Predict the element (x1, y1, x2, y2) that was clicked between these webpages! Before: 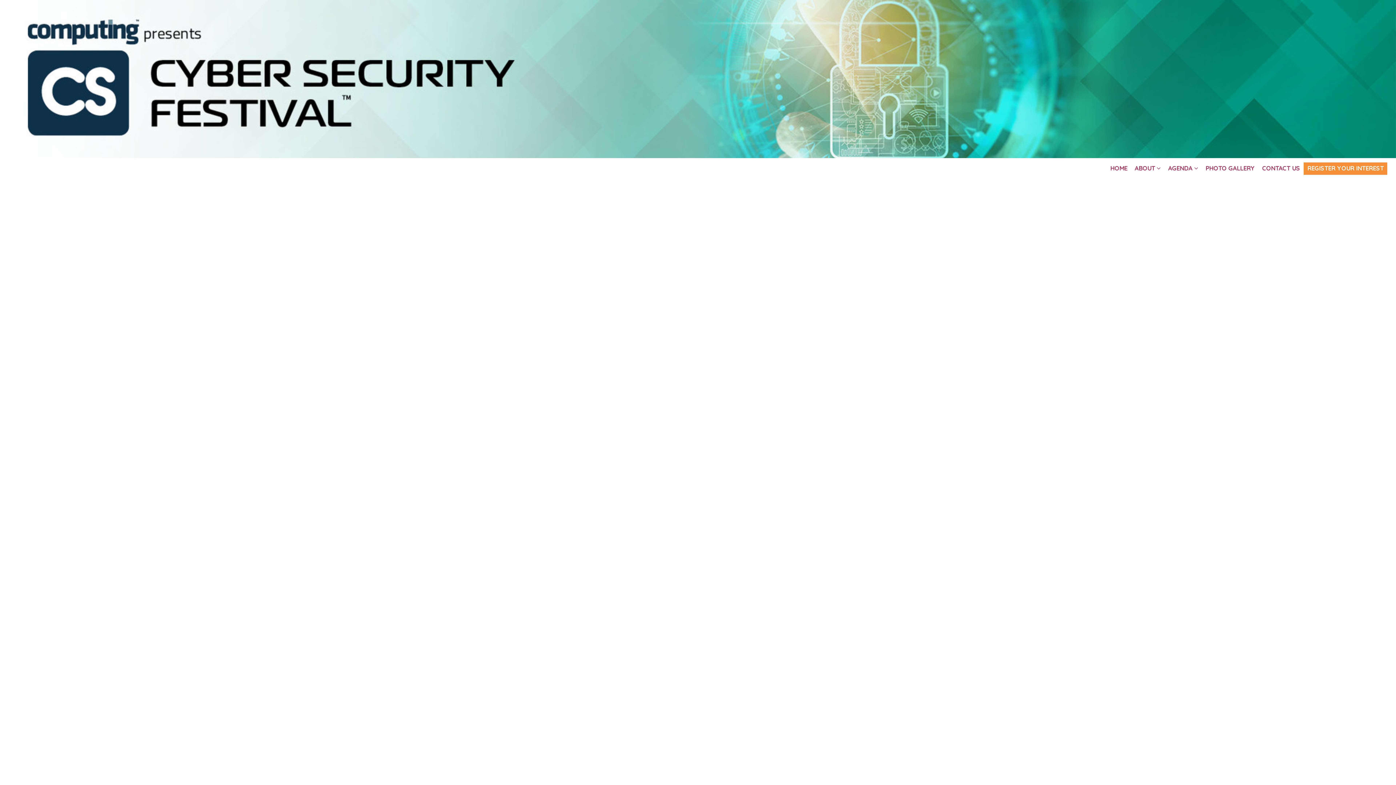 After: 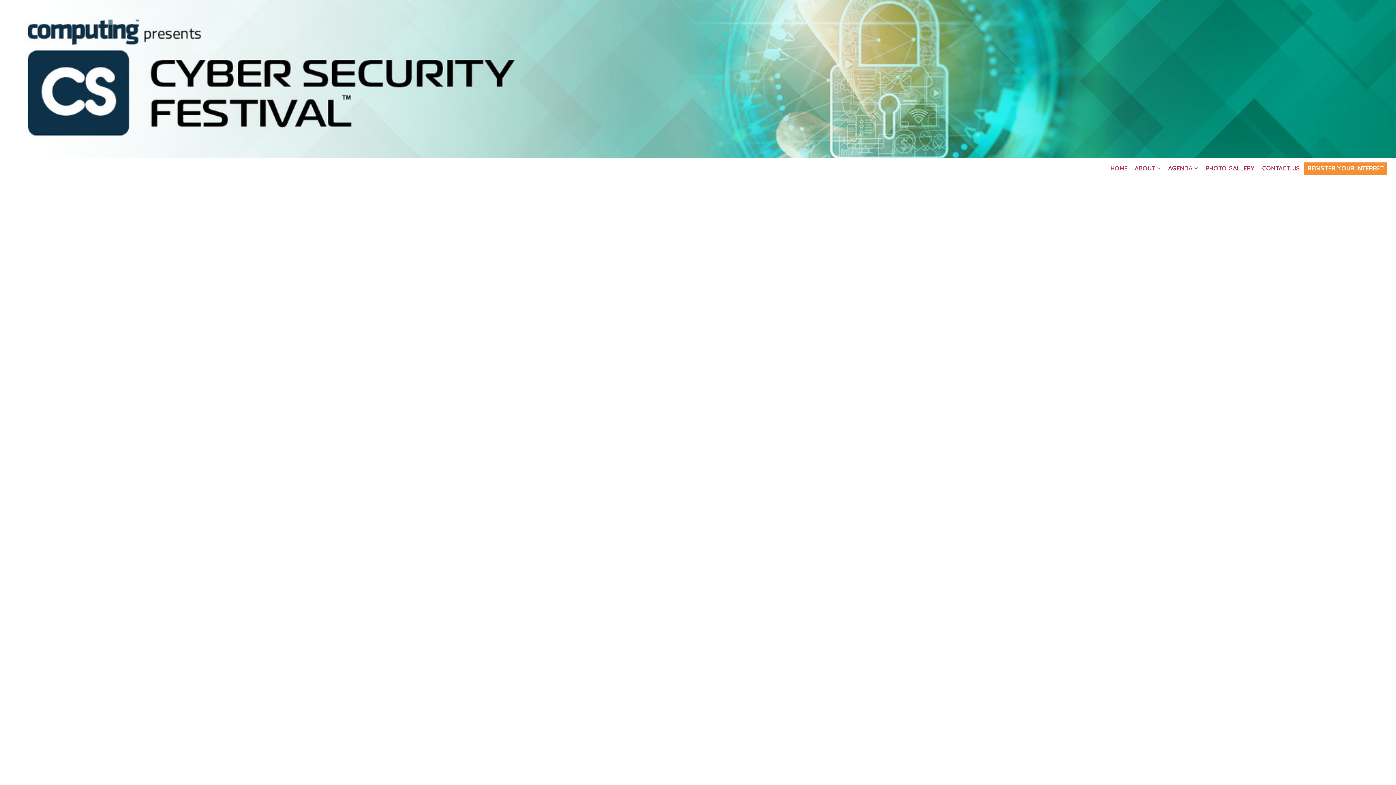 Action: label: CONTACT US bbox: (1258, 162, 1304, 174)